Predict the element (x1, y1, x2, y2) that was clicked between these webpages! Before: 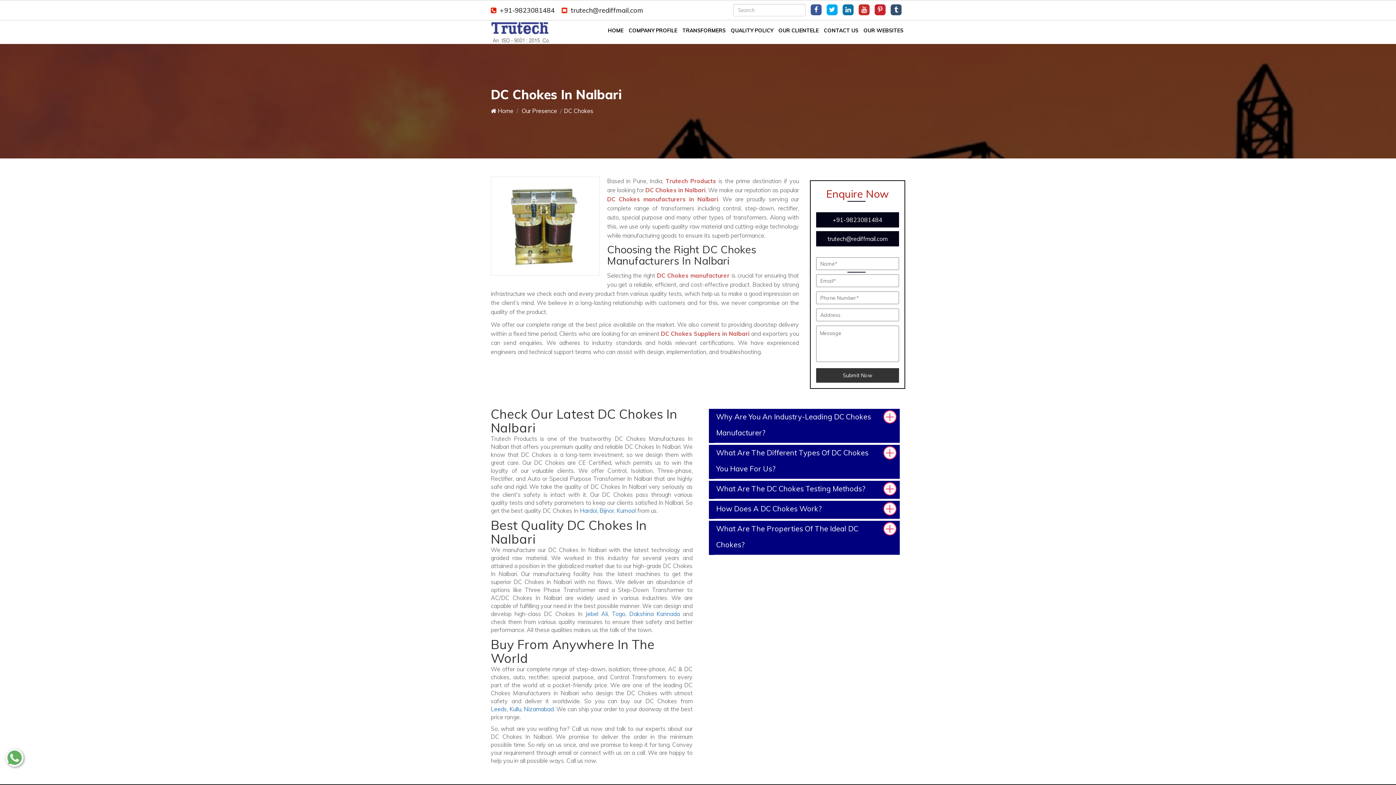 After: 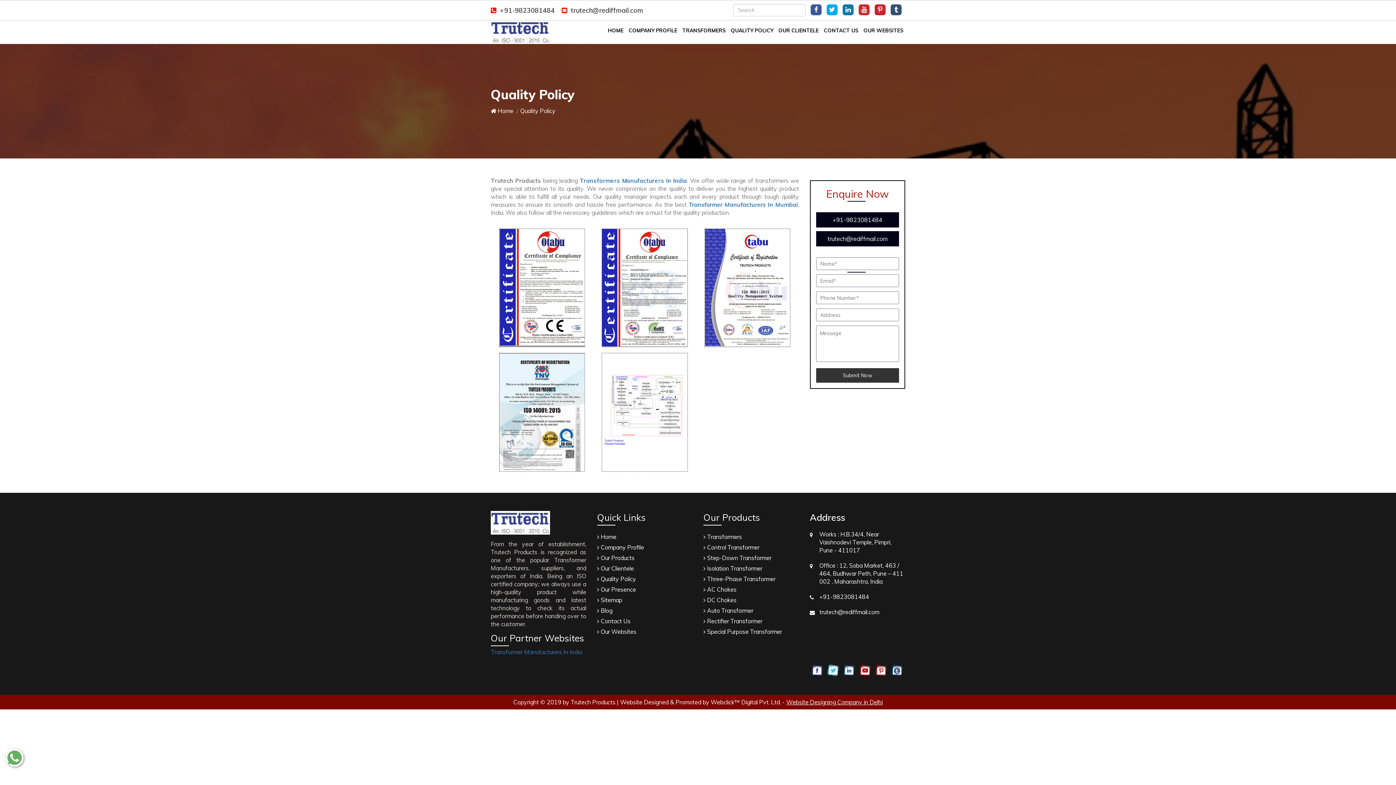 Action: label: QUALITY POLICY bbox: (729, 20, 775, 40)